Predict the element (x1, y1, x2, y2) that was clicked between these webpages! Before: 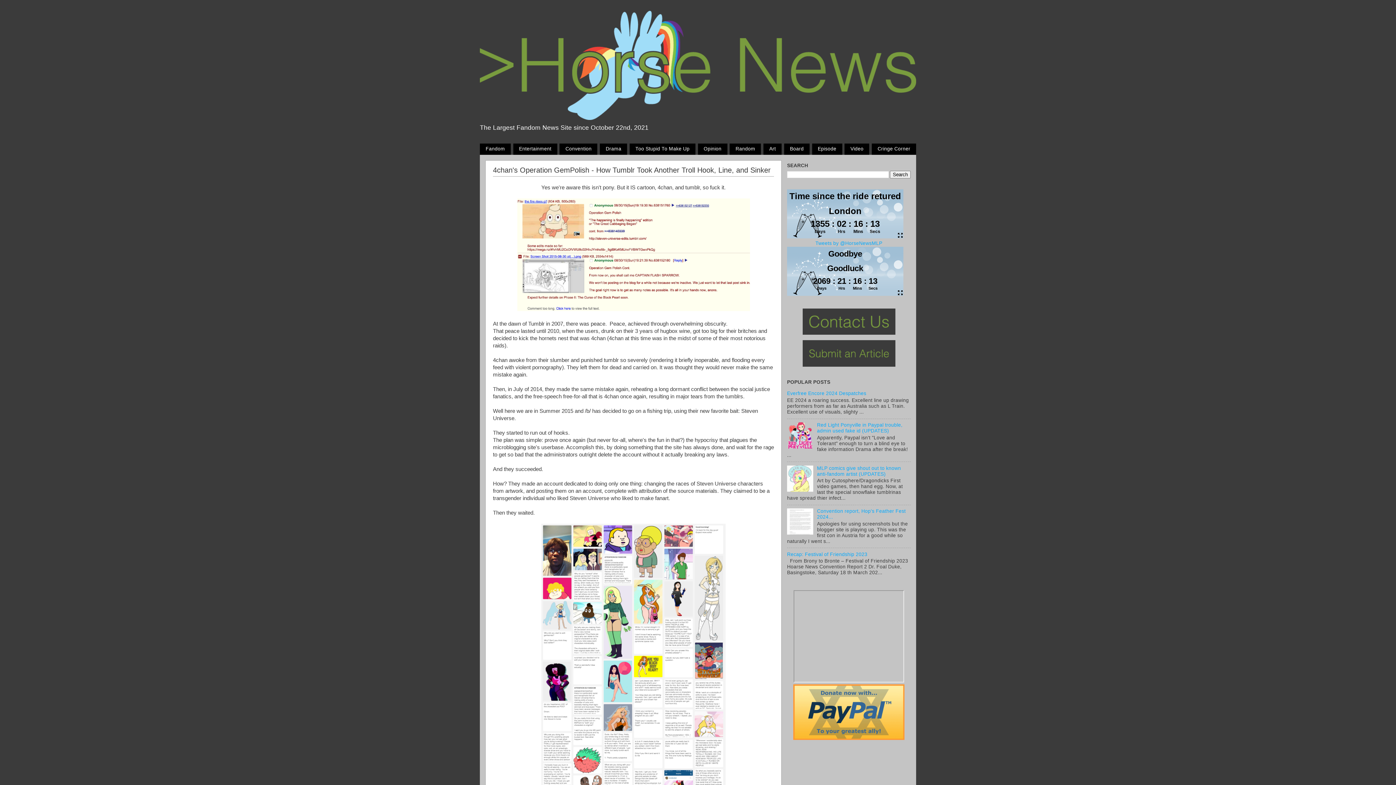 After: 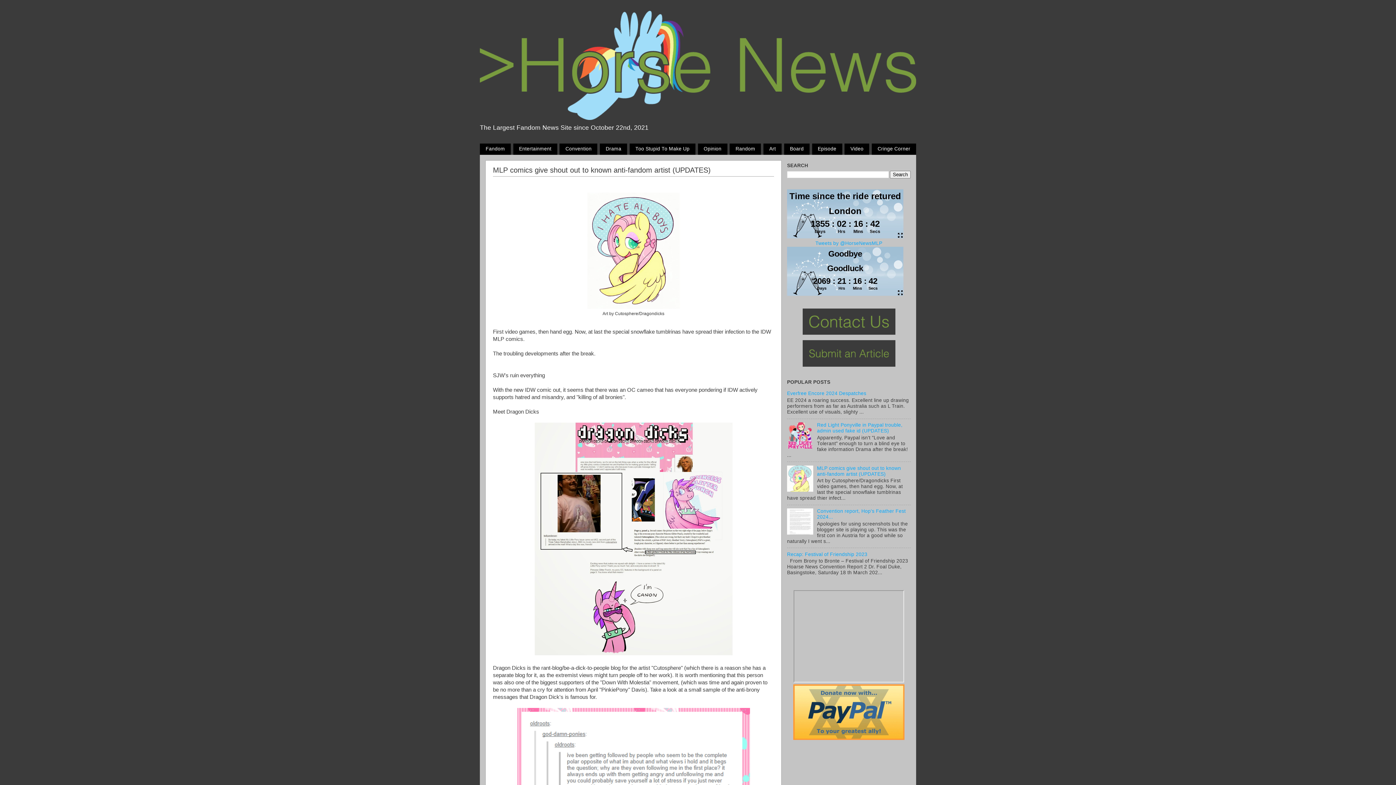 Action: bbox: (817, 465, 901, 476) label: MLP comics give shout out to known anti-fandom artist (UPDATES)